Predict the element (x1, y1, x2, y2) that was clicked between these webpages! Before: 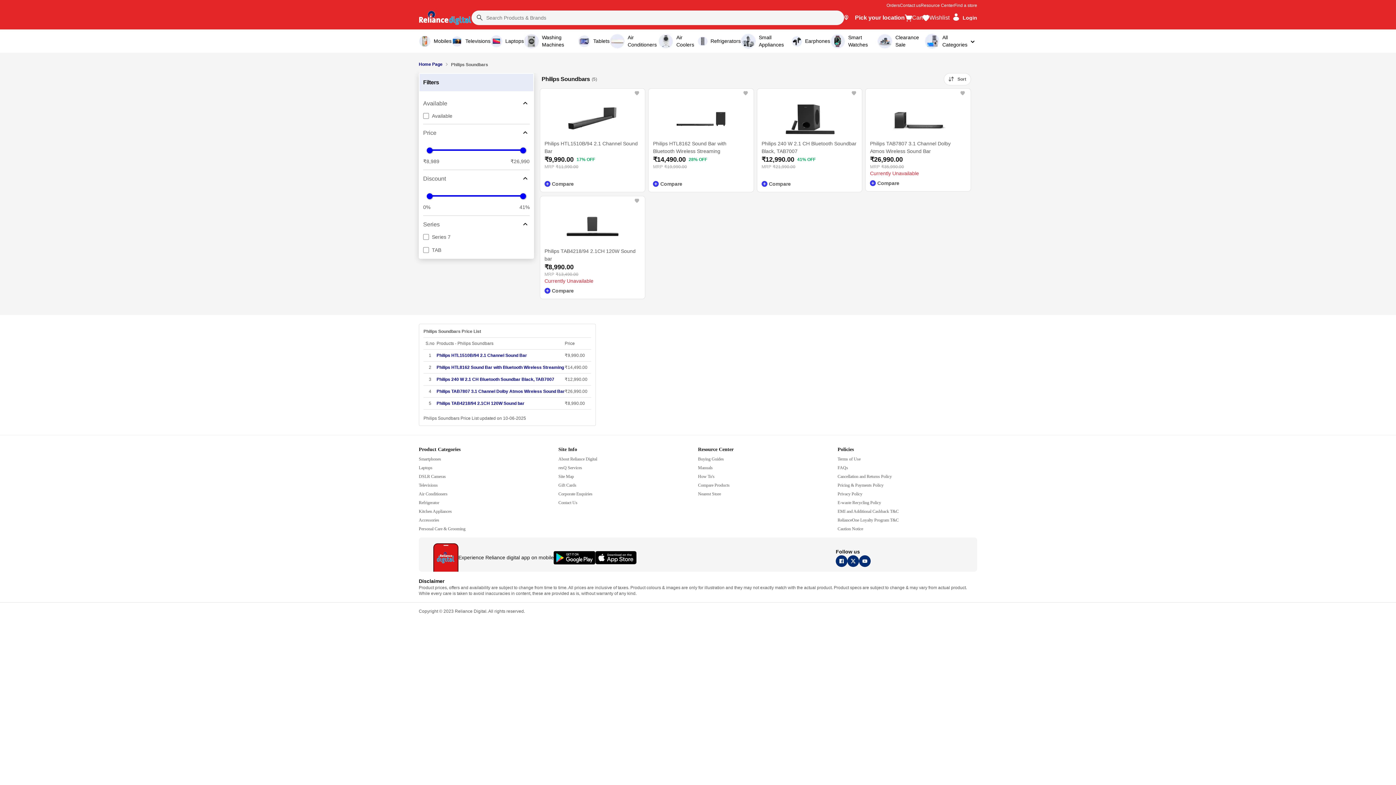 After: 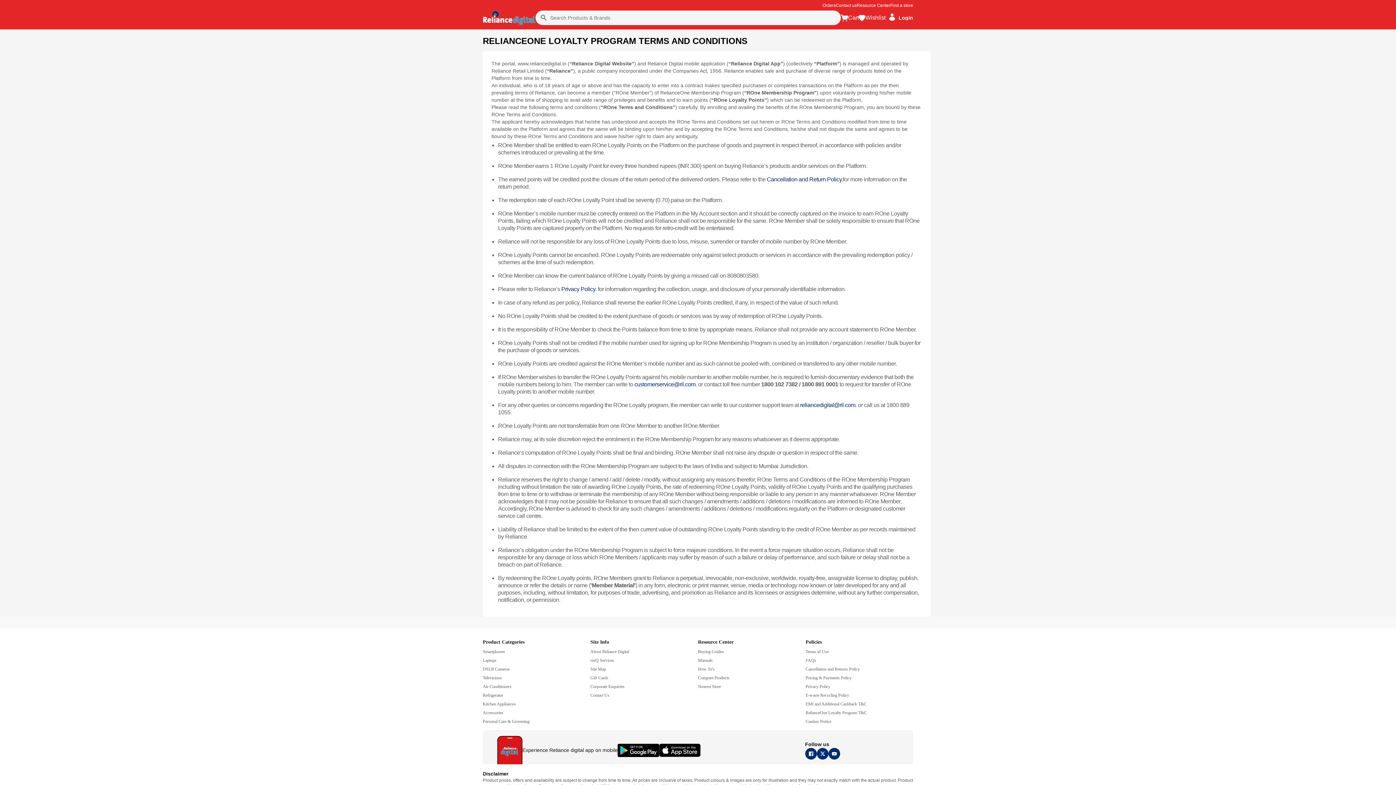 Action: label: goto RelianceOne Loyalty Program T&C bbox: (837, 517, 898, 522)